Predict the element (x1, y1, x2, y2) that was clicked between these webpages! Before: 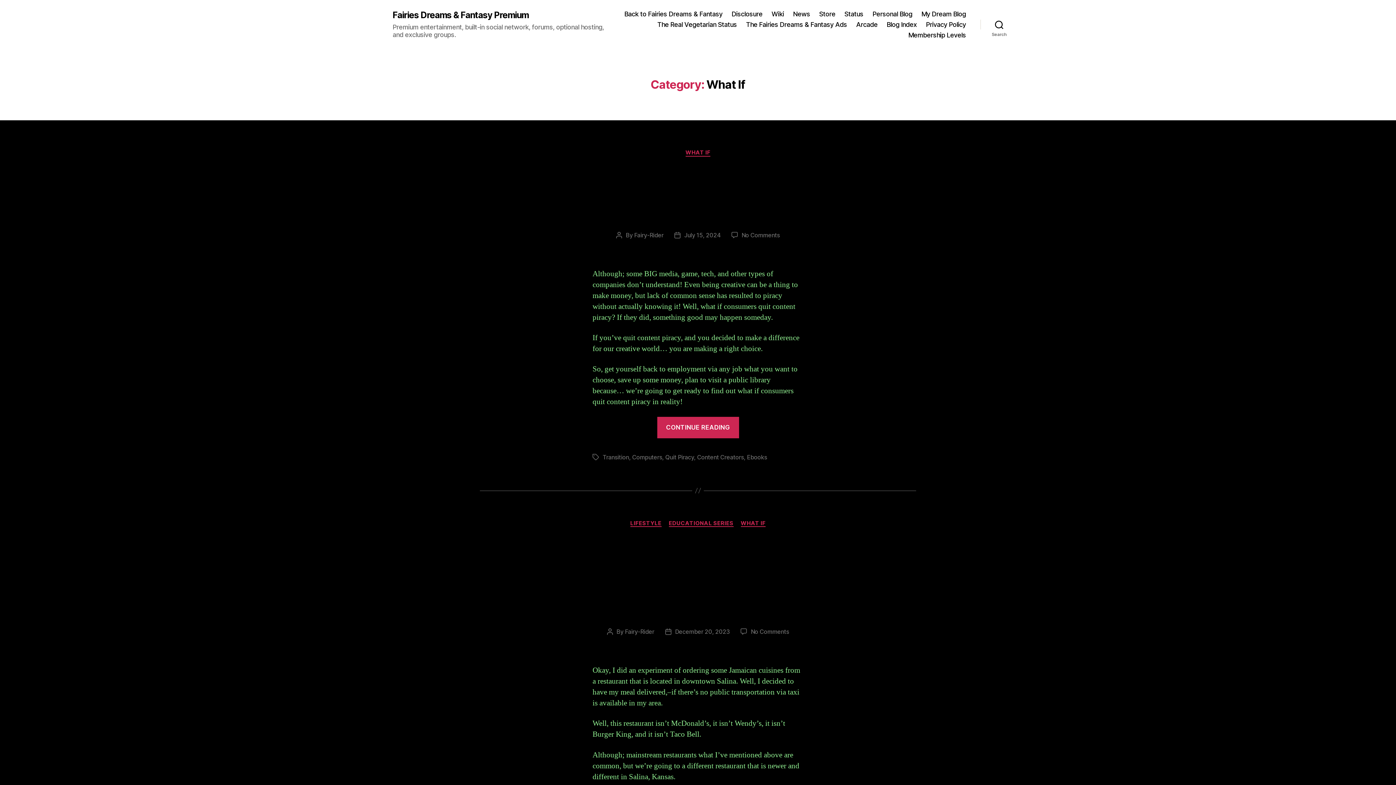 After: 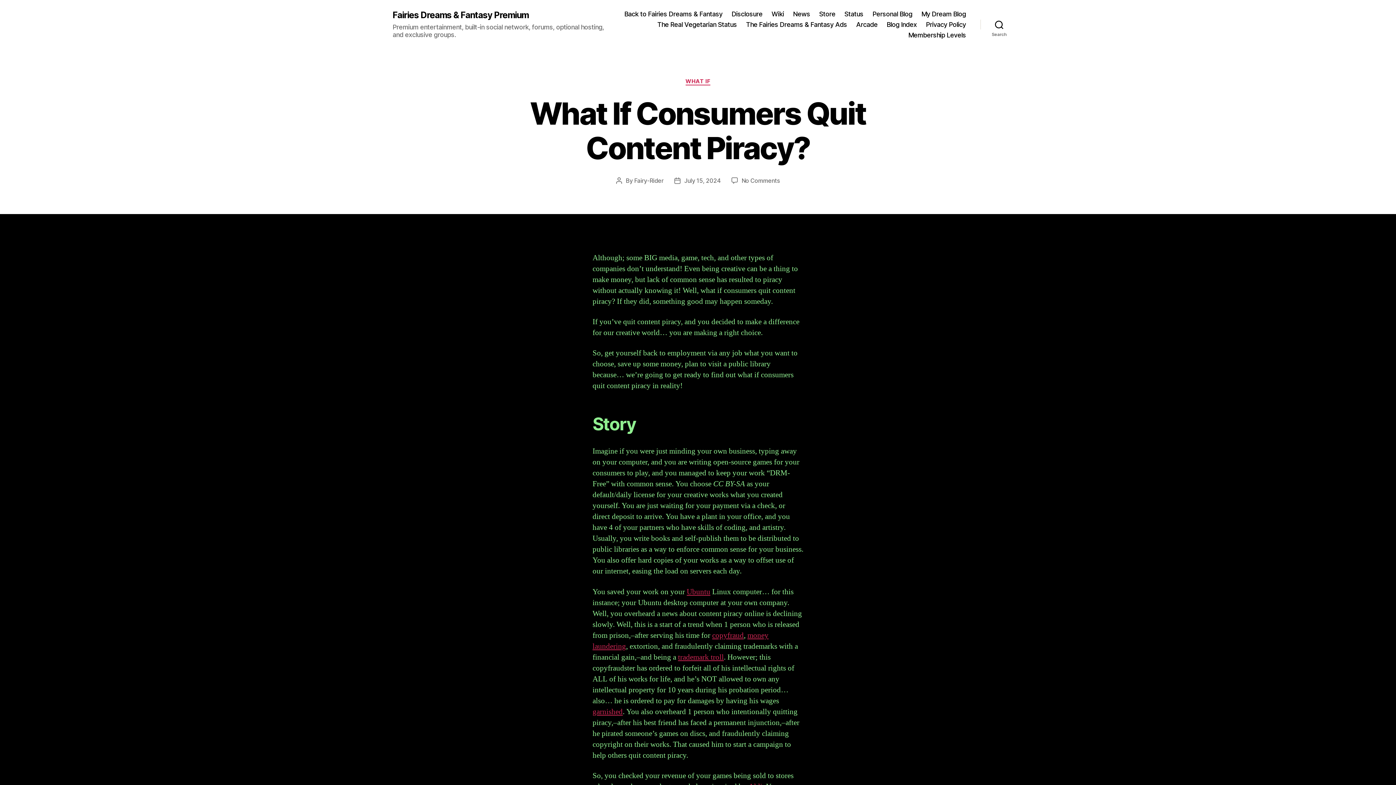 Action: label: What If Consumers Quit Content Piracy? bbox: (523, 166, 872, 220)